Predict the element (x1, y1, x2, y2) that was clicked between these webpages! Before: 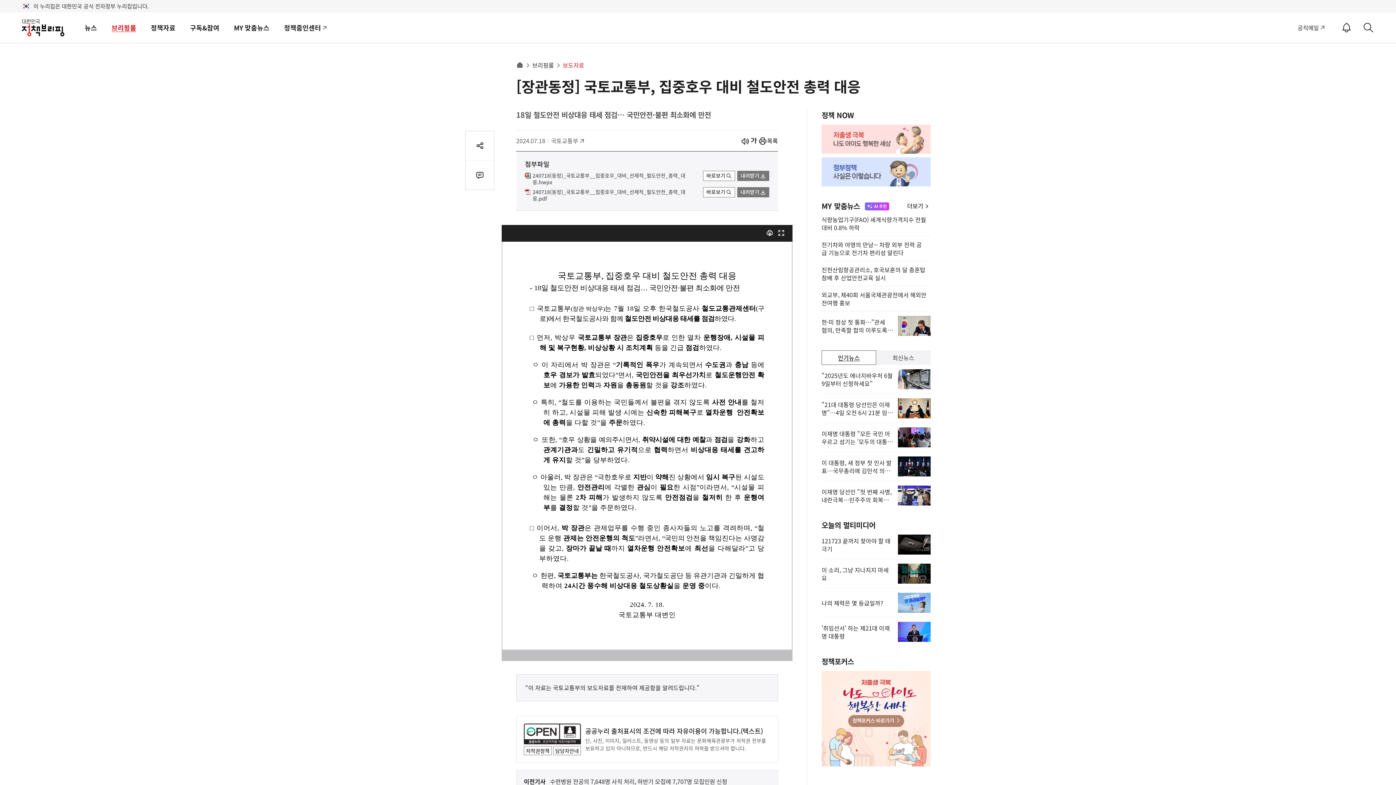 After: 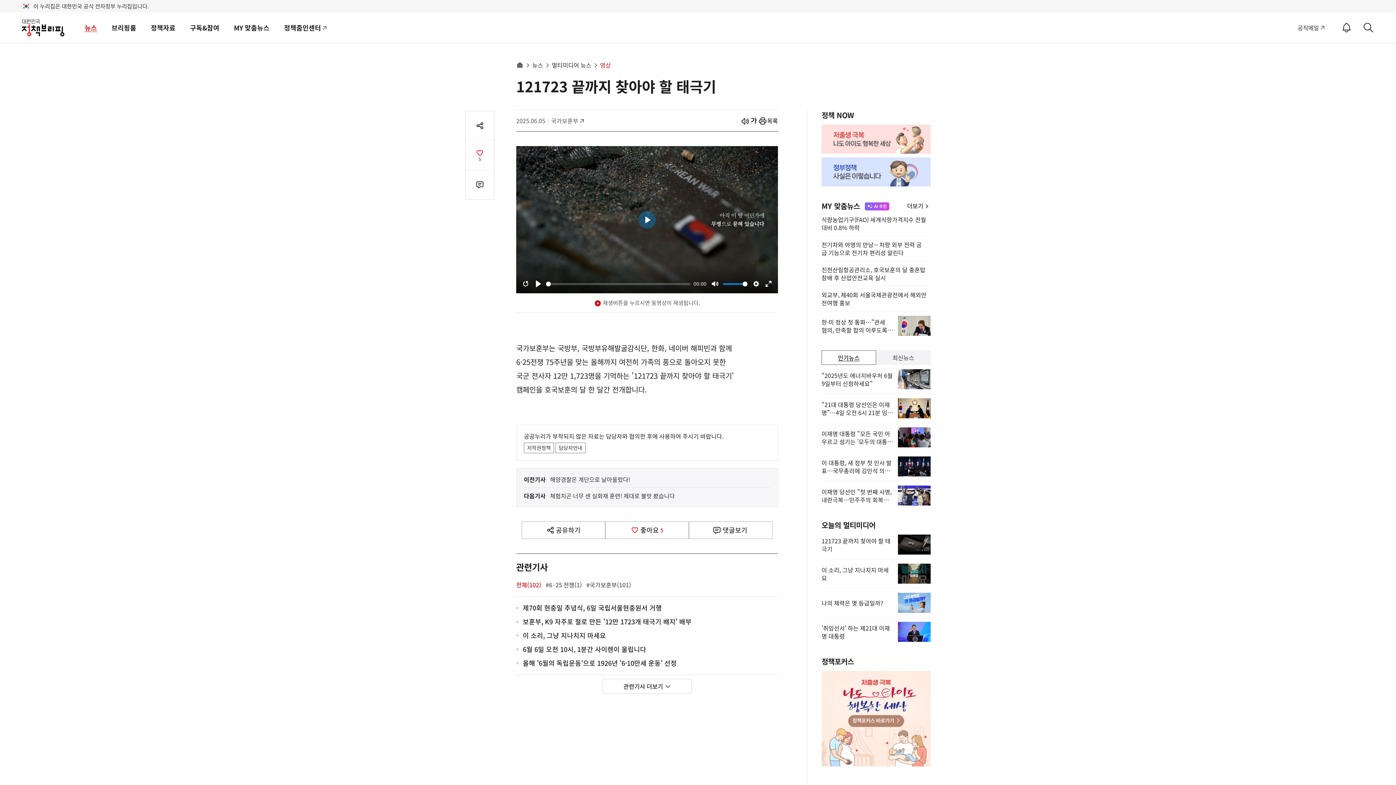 Action: bbox: (821, 534, 930, 559) label: 121723 끝까지 찾아야 할 태극기